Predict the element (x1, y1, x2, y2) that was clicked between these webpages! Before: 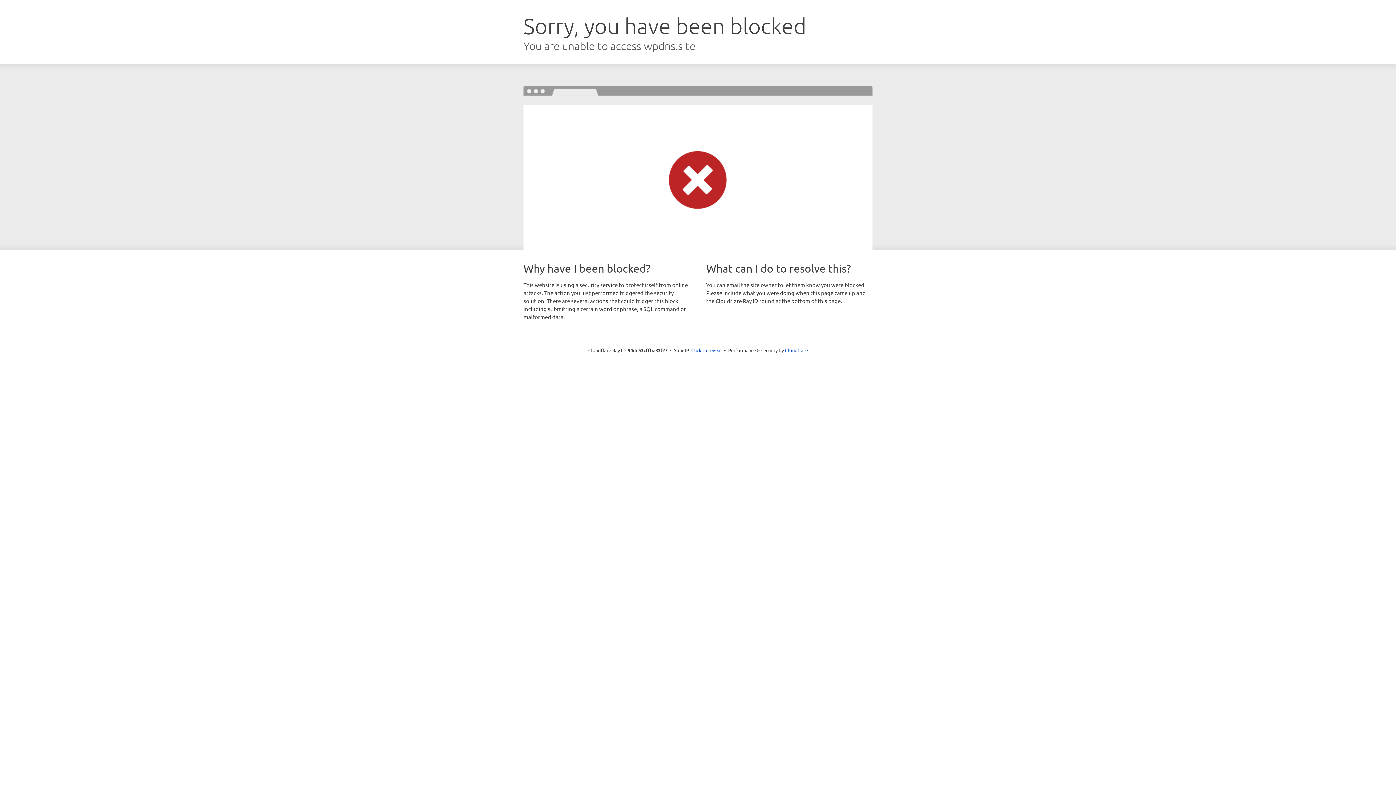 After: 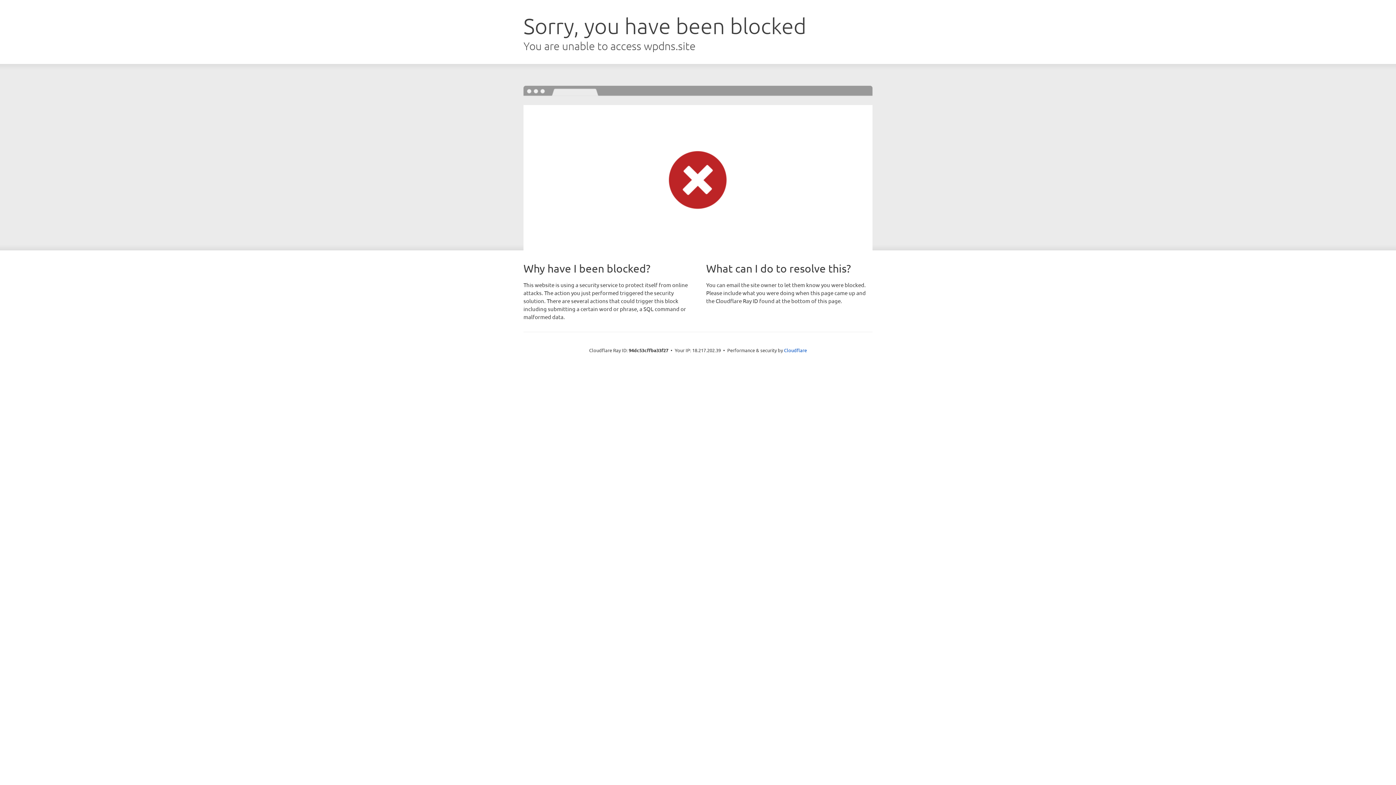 Action: label: Click to reveal bbox: (691, 346, 722, 353)